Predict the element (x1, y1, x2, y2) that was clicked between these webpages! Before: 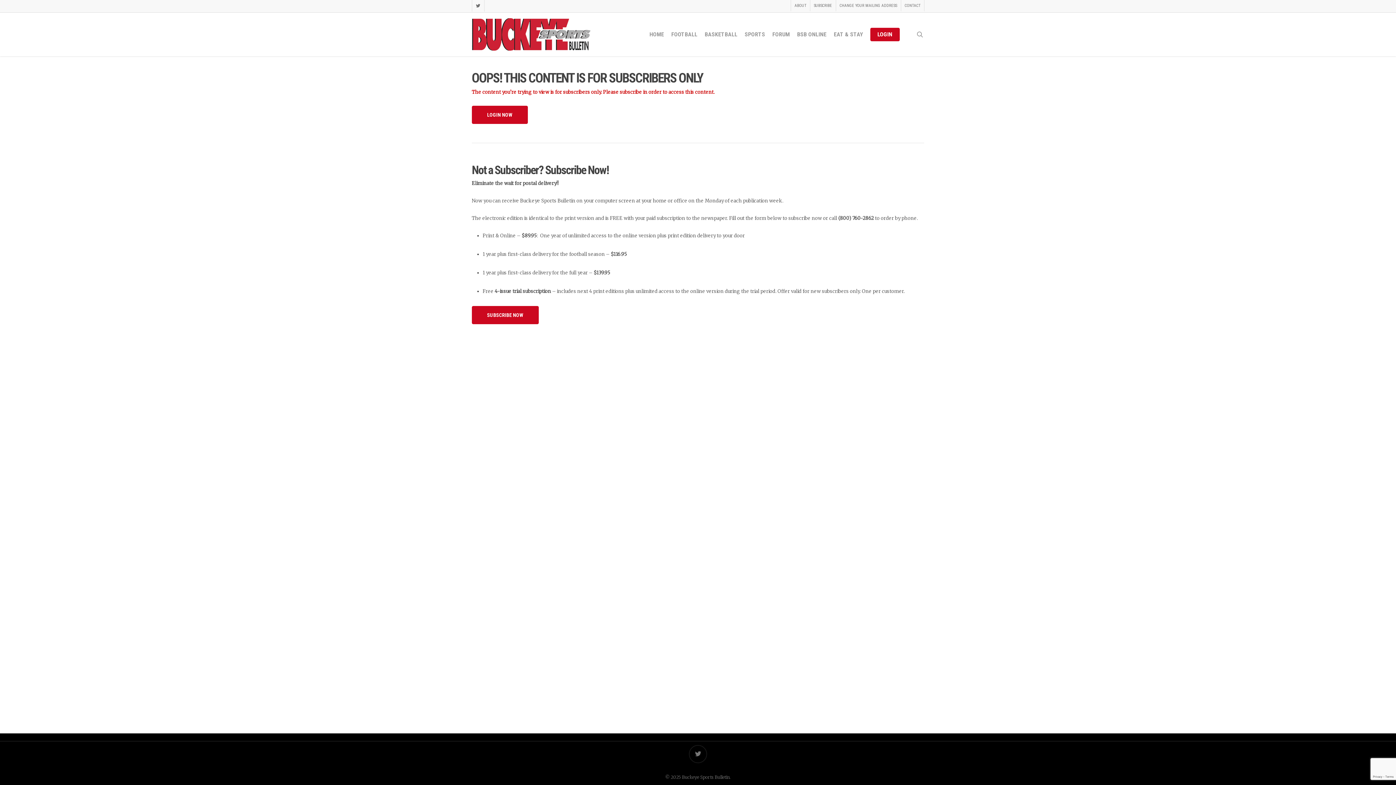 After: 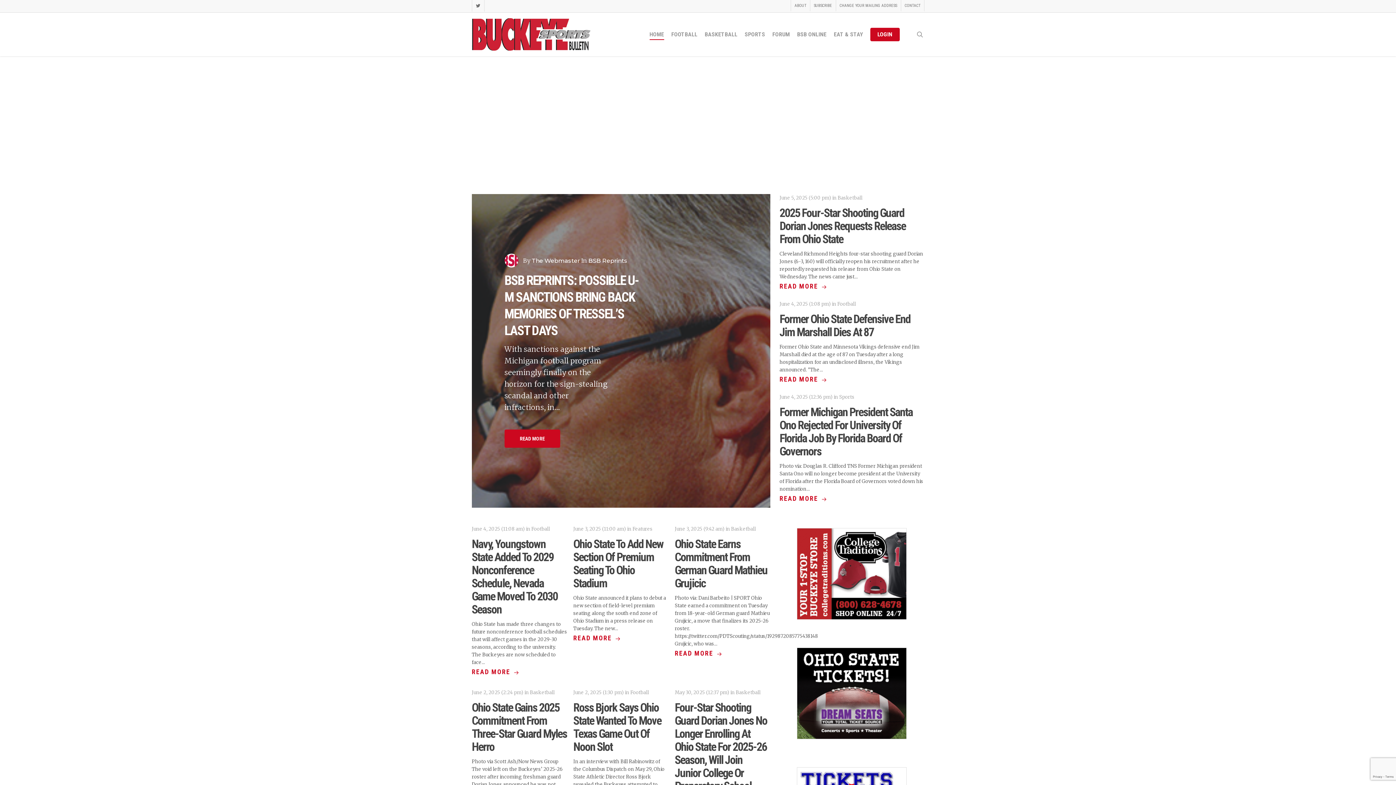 Action: bbox: (471, 18, 590, 50)